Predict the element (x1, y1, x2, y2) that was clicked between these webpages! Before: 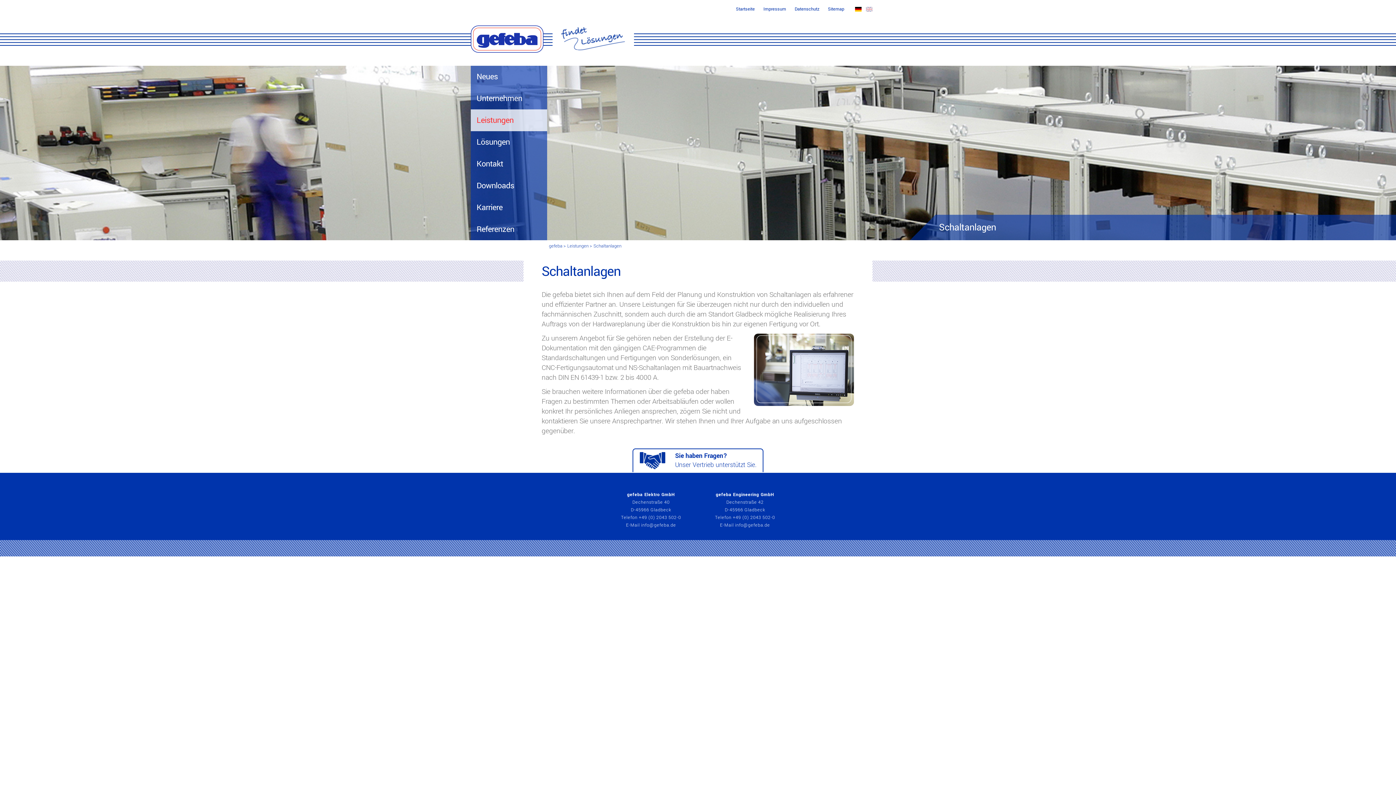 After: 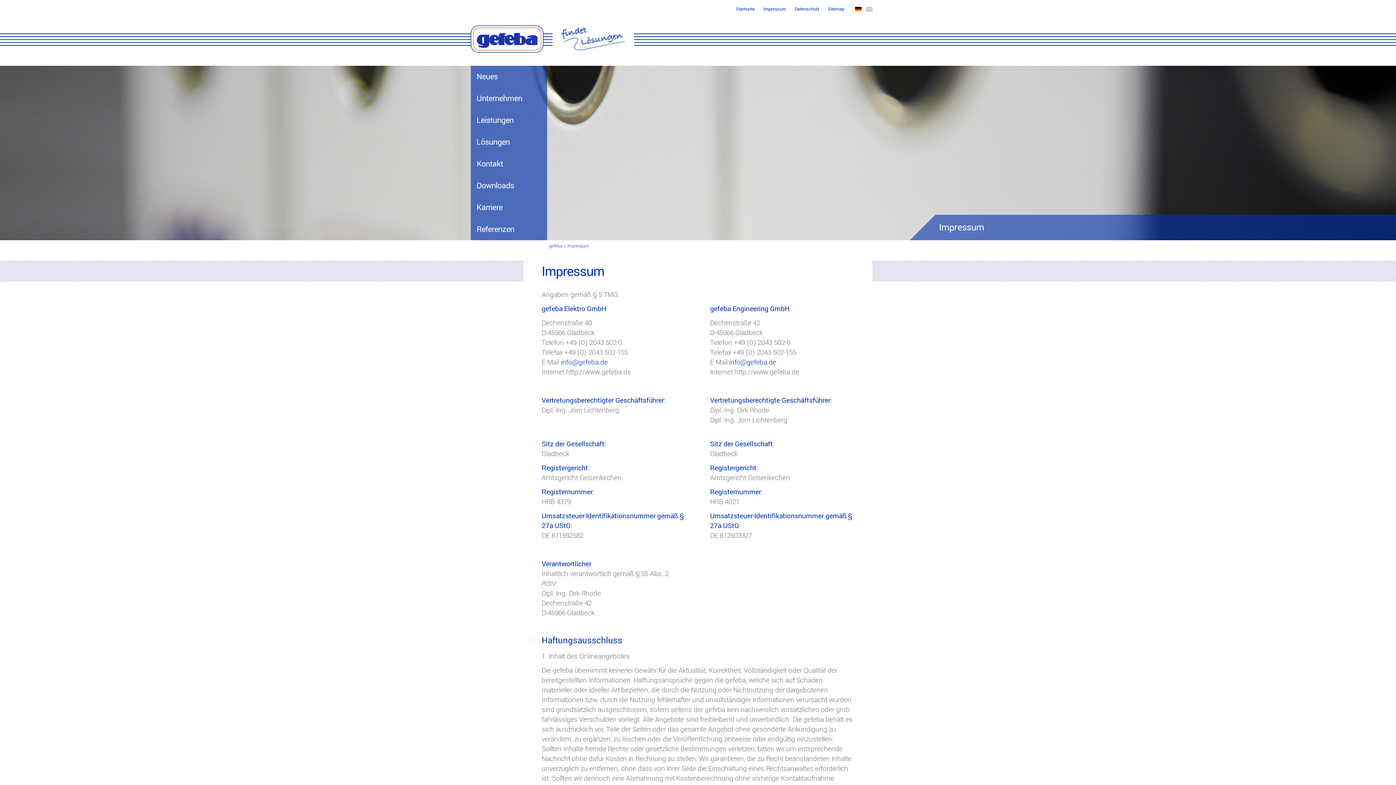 Action: label: Impressum bbox: (759, 5, 789, 12)